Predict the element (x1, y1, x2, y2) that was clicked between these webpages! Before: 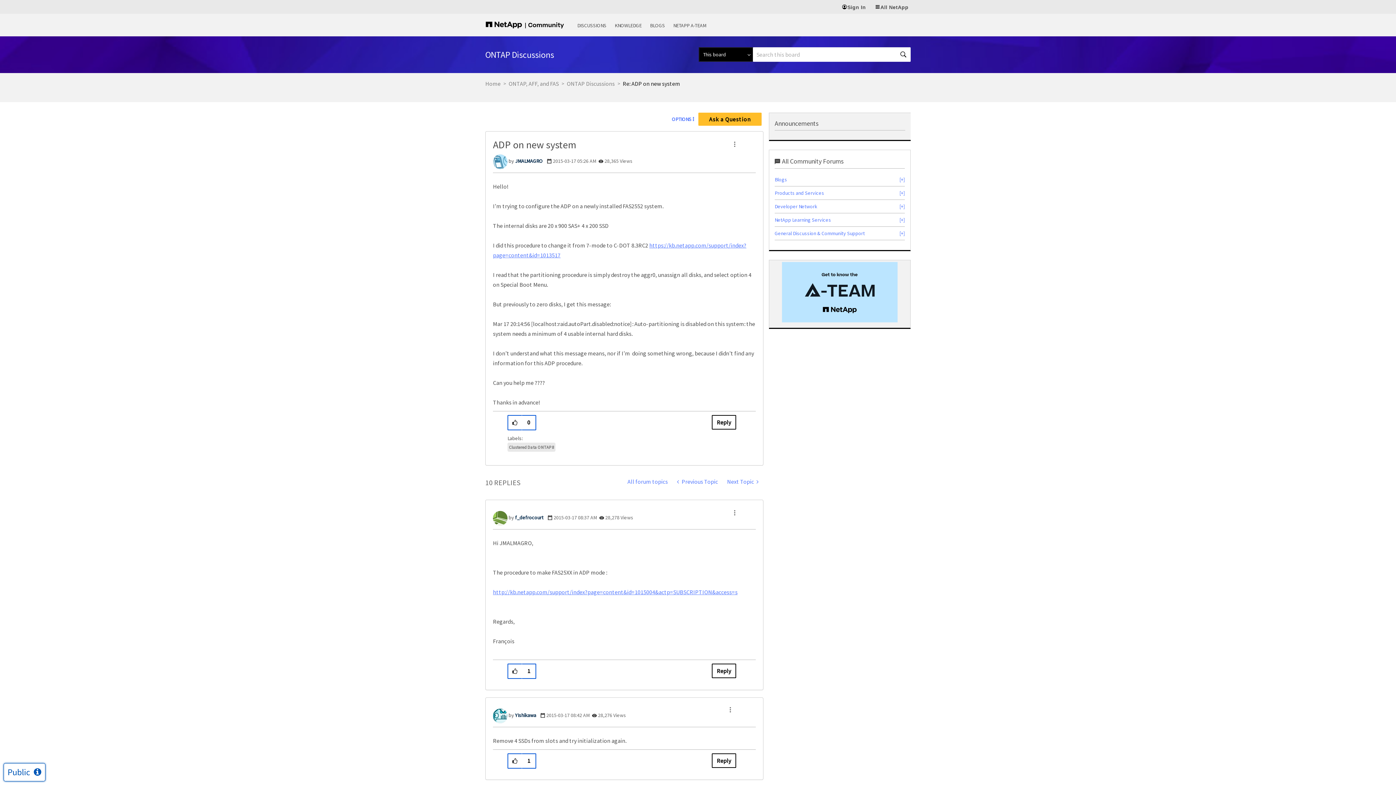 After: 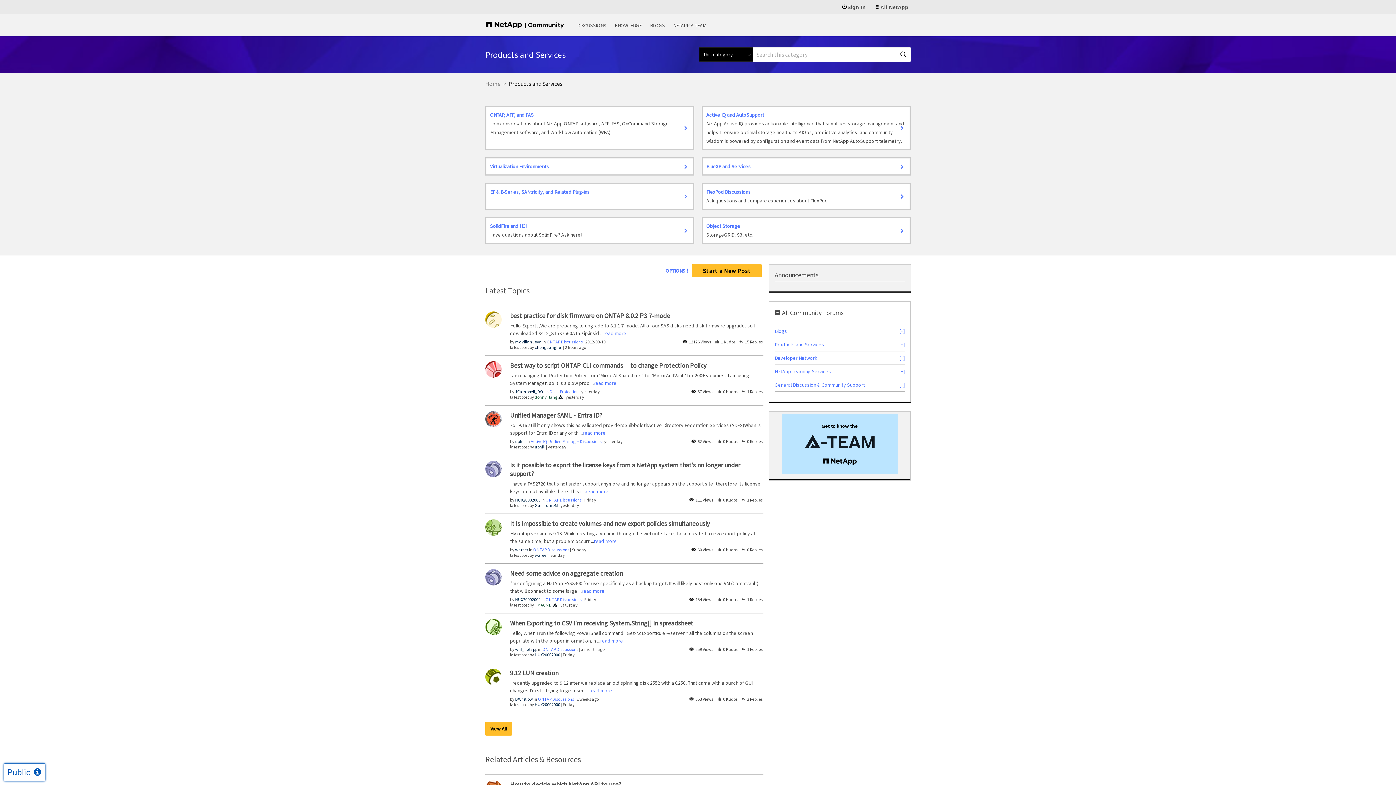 Action: bbox: (774, 189, 824, 196) label: Products and Services